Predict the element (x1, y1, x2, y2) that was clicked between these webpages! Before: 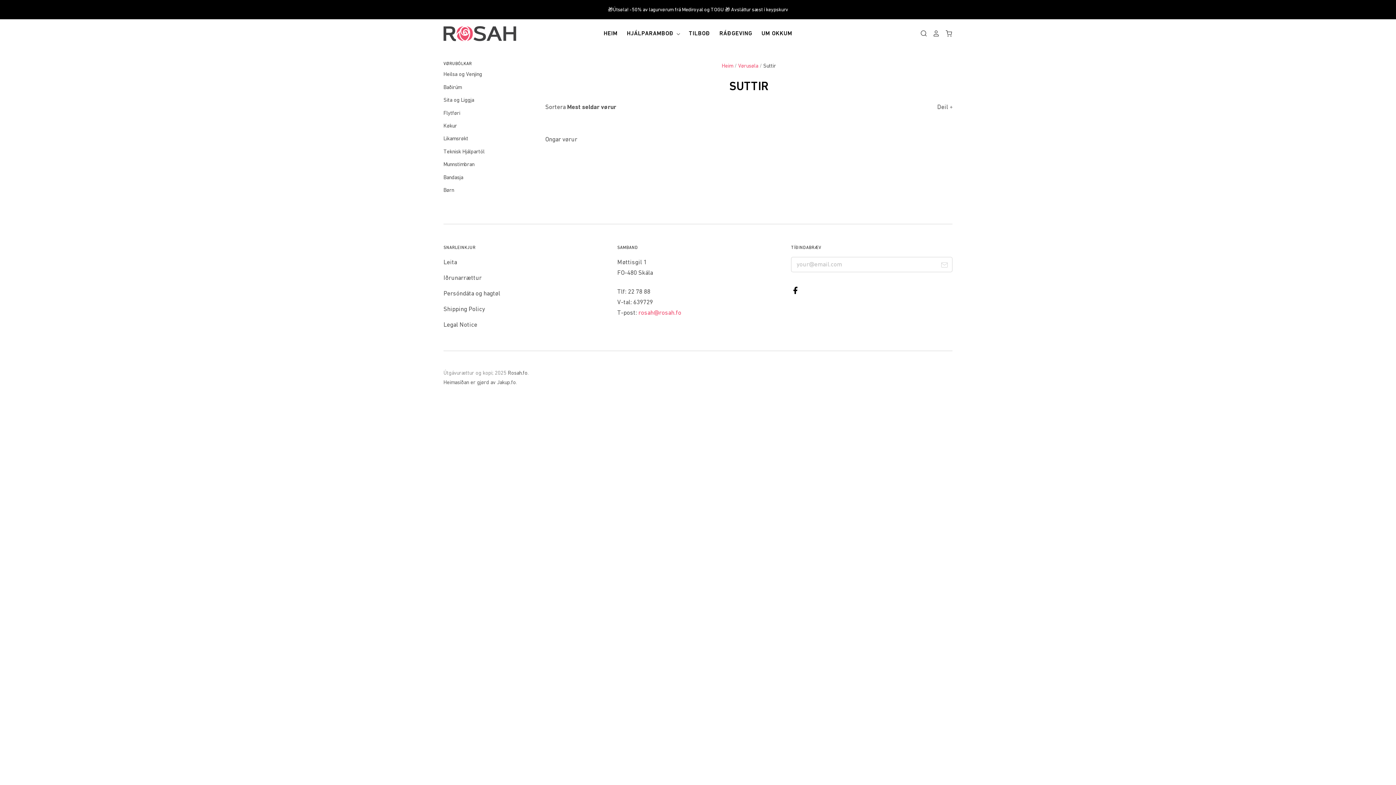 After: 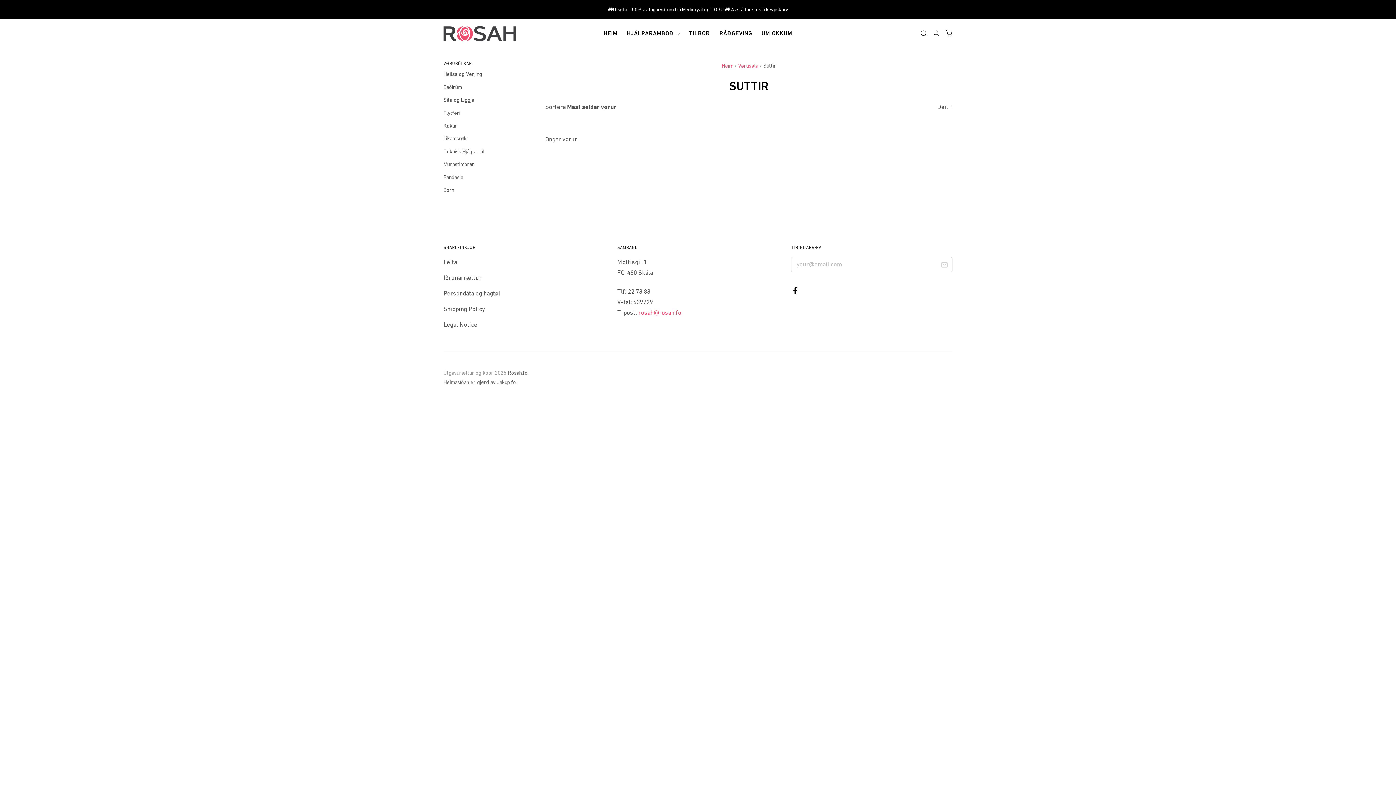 Action: bbox: (791, 289, 803, 296)